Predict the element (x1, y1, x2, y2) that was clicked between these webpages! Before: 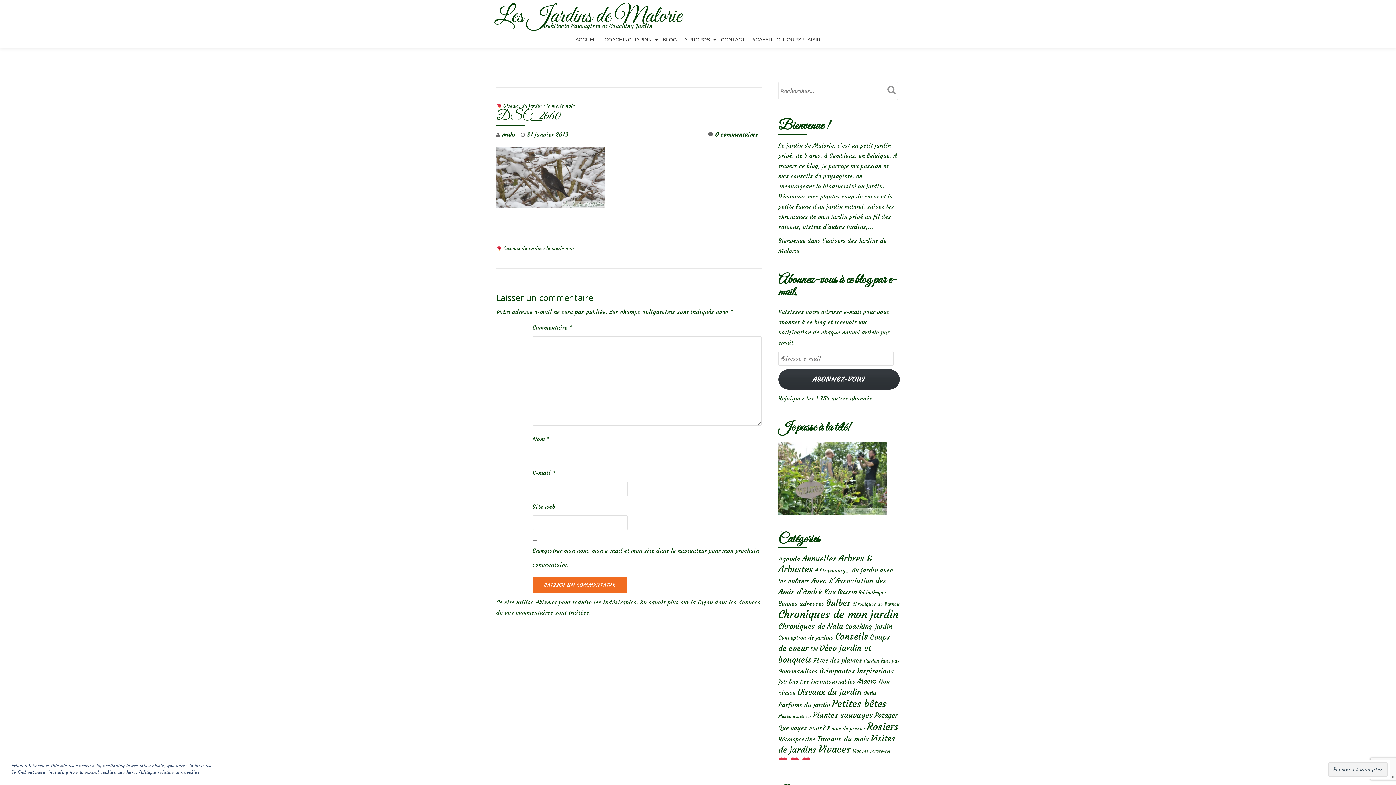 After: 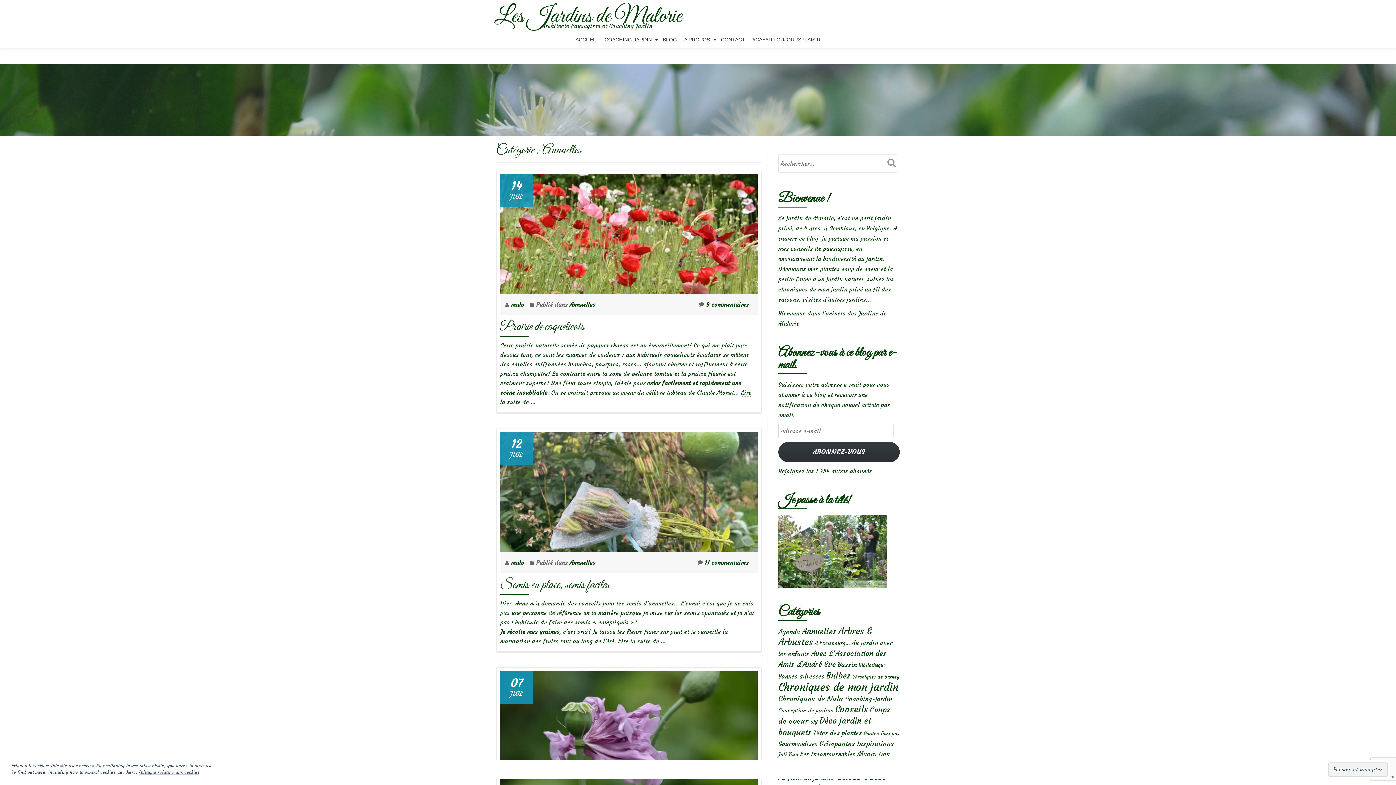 Action: bbox: (802, 554, 836, 564) label: Annuelles (49 éléments)